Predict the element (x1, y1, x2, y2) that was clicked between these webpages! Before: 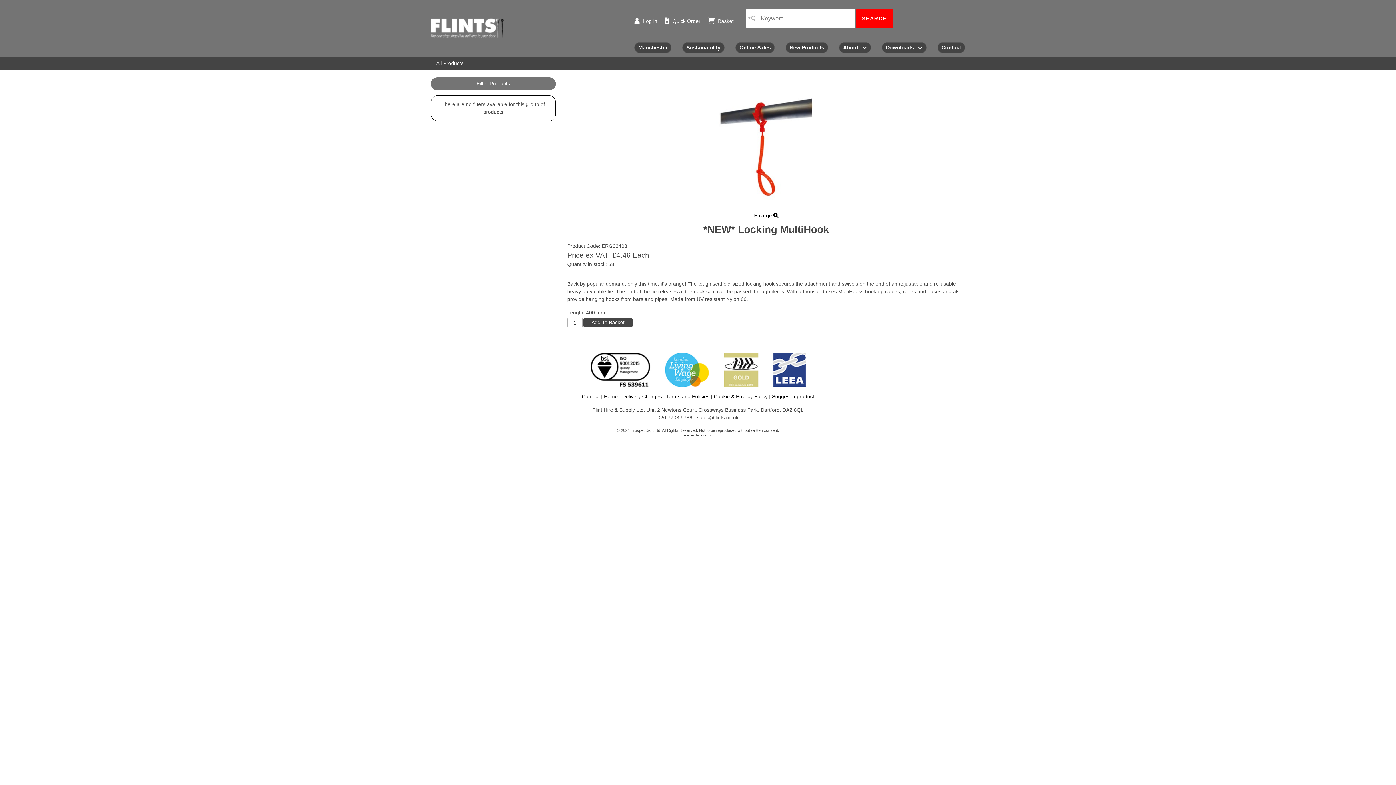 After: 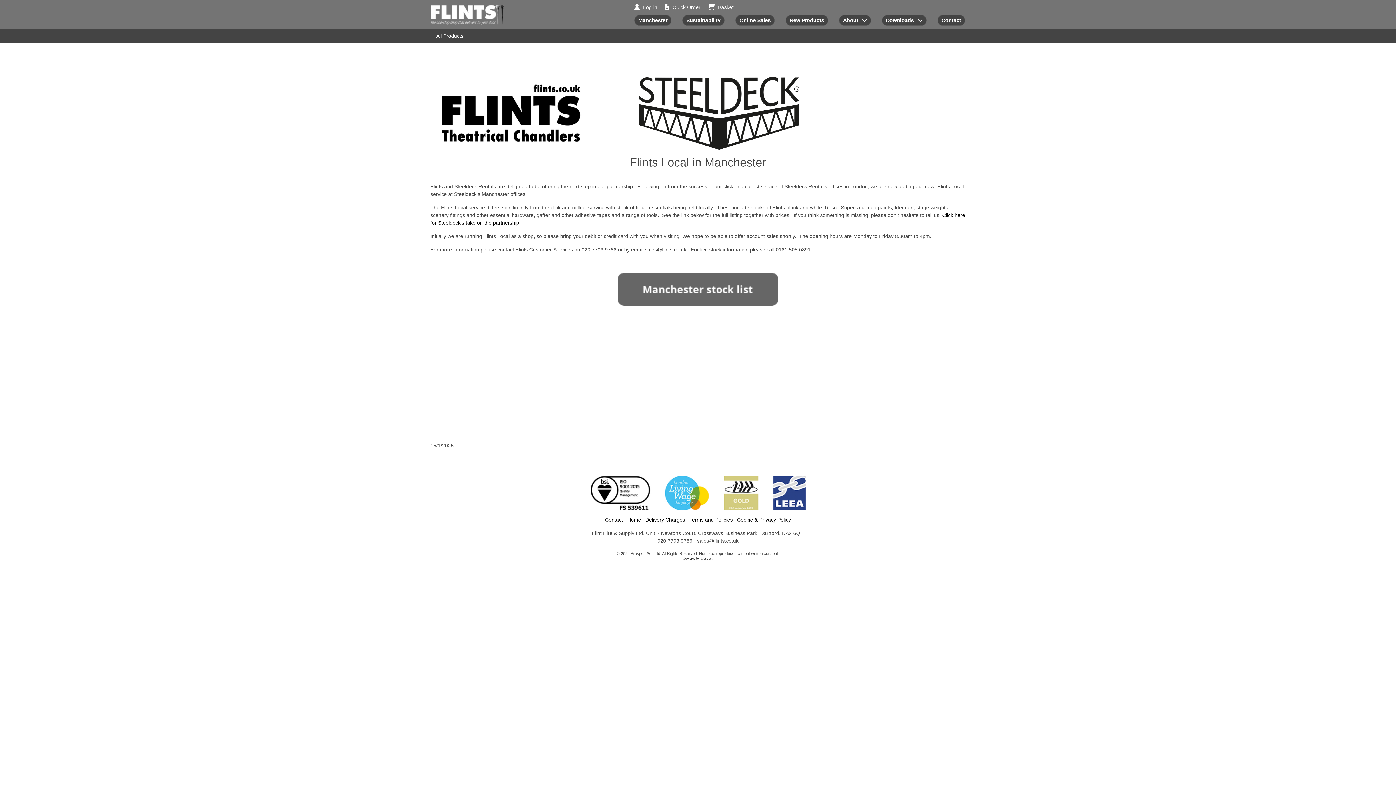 Action: label: Manchester bbox: (634, 42, 671, 53)